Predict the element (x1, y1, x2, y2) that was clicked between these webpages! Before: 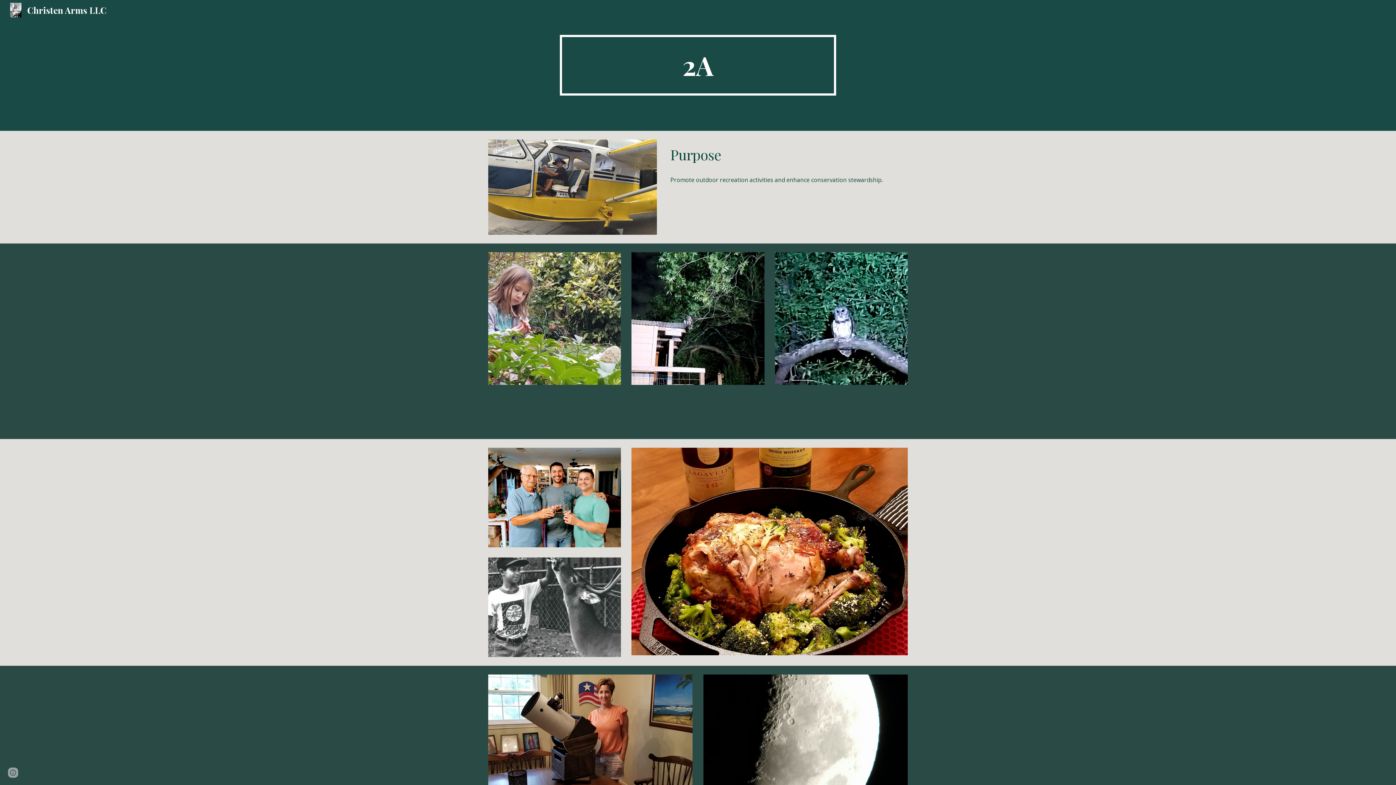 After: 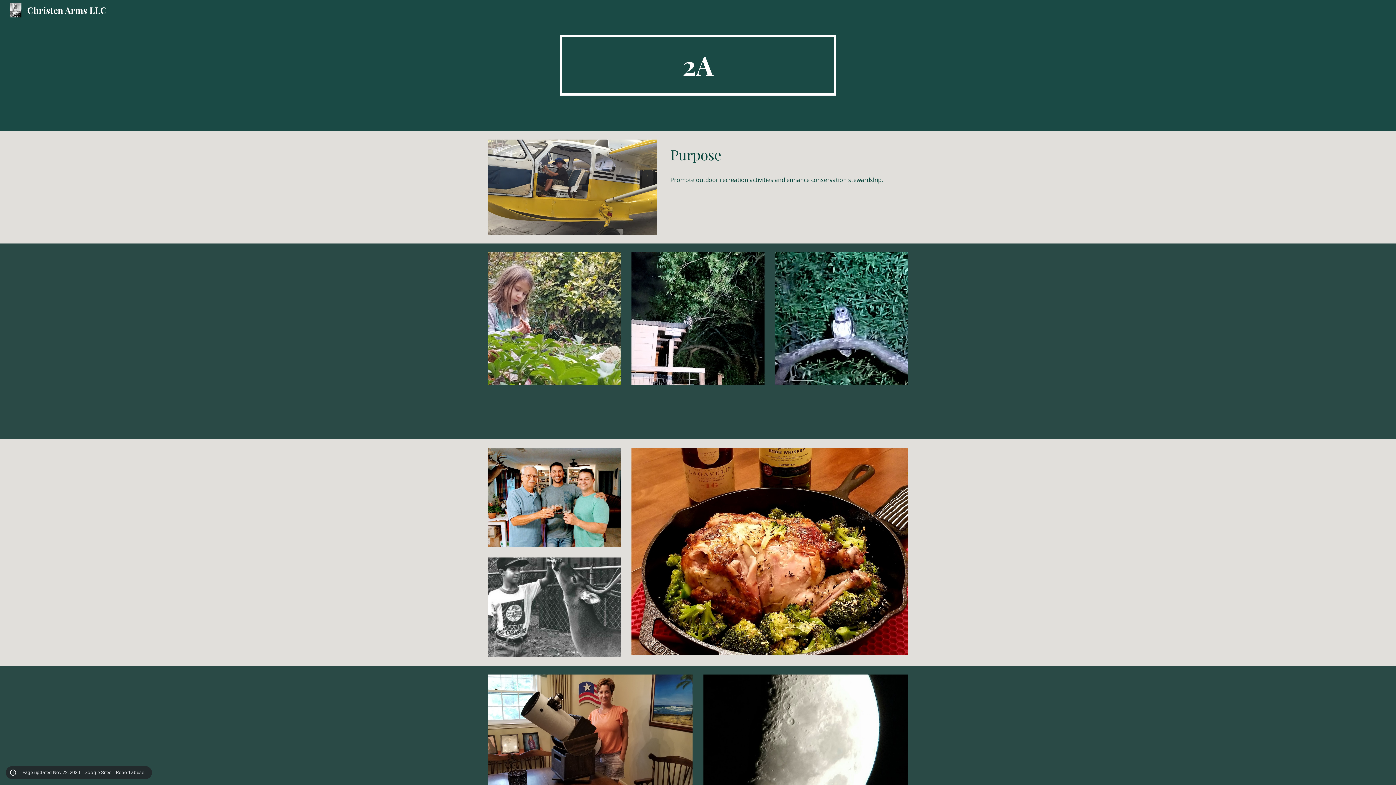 Action: label: Site actions bbox: (8, 768, 18, 778)